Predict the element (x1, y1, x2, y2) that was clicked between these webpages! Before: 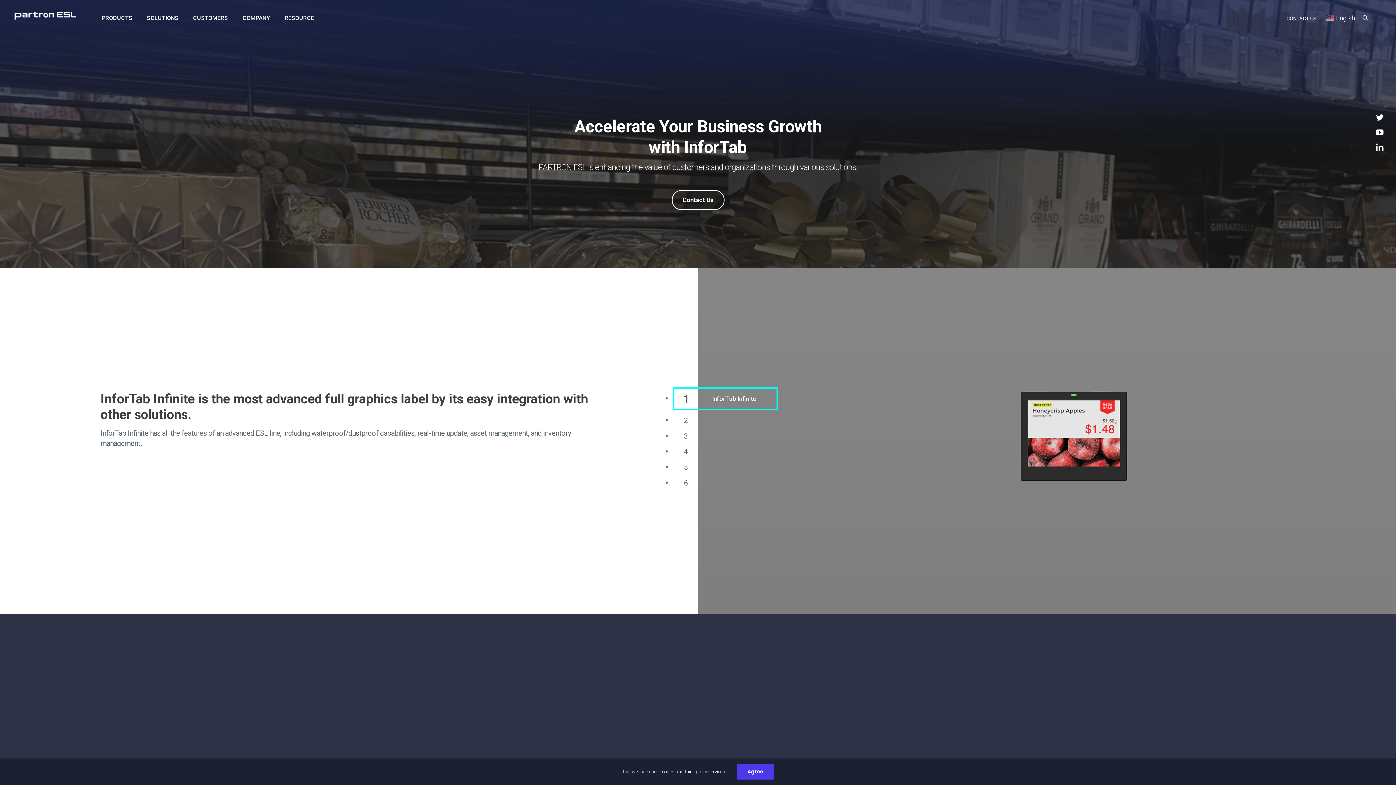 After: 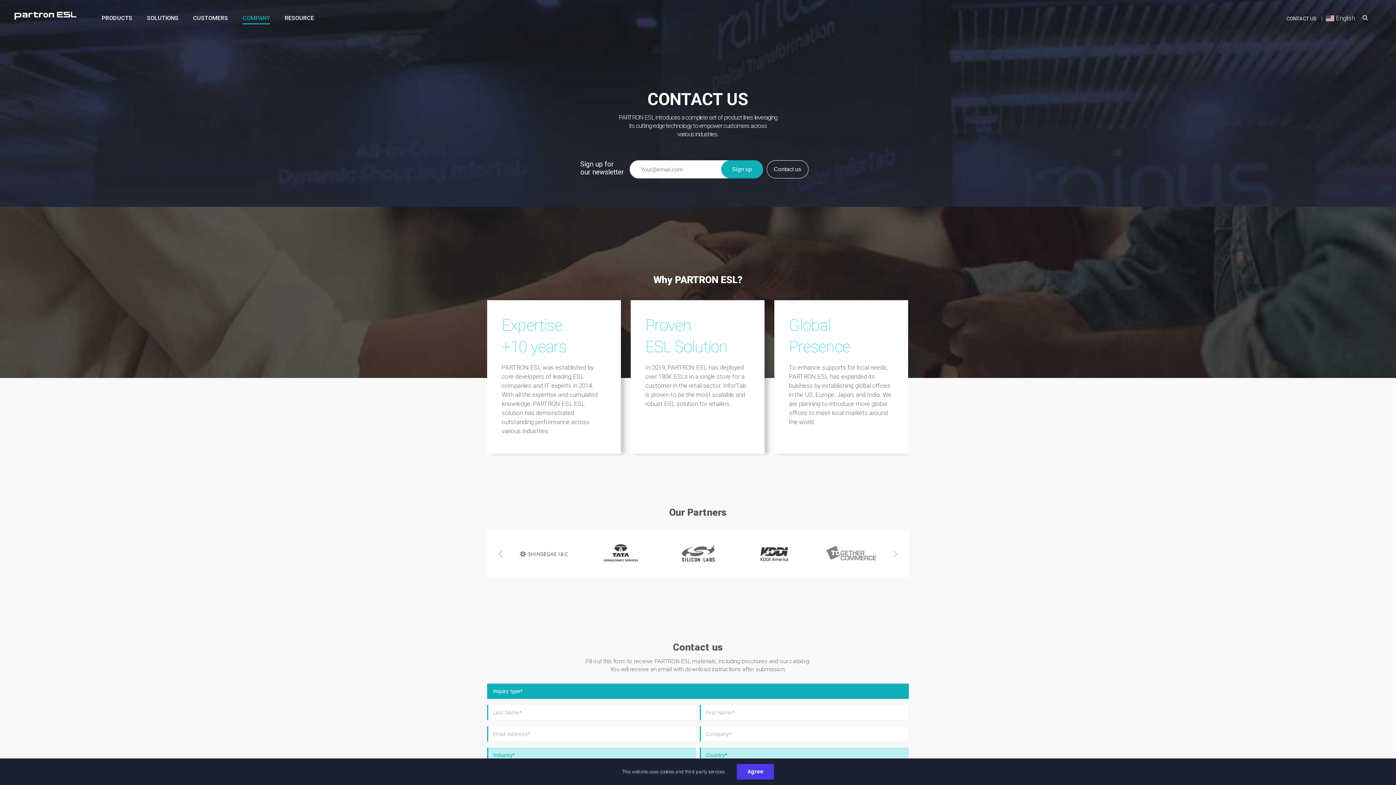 Action: label: Contact Us bbox: (671, 190, 724, 210)